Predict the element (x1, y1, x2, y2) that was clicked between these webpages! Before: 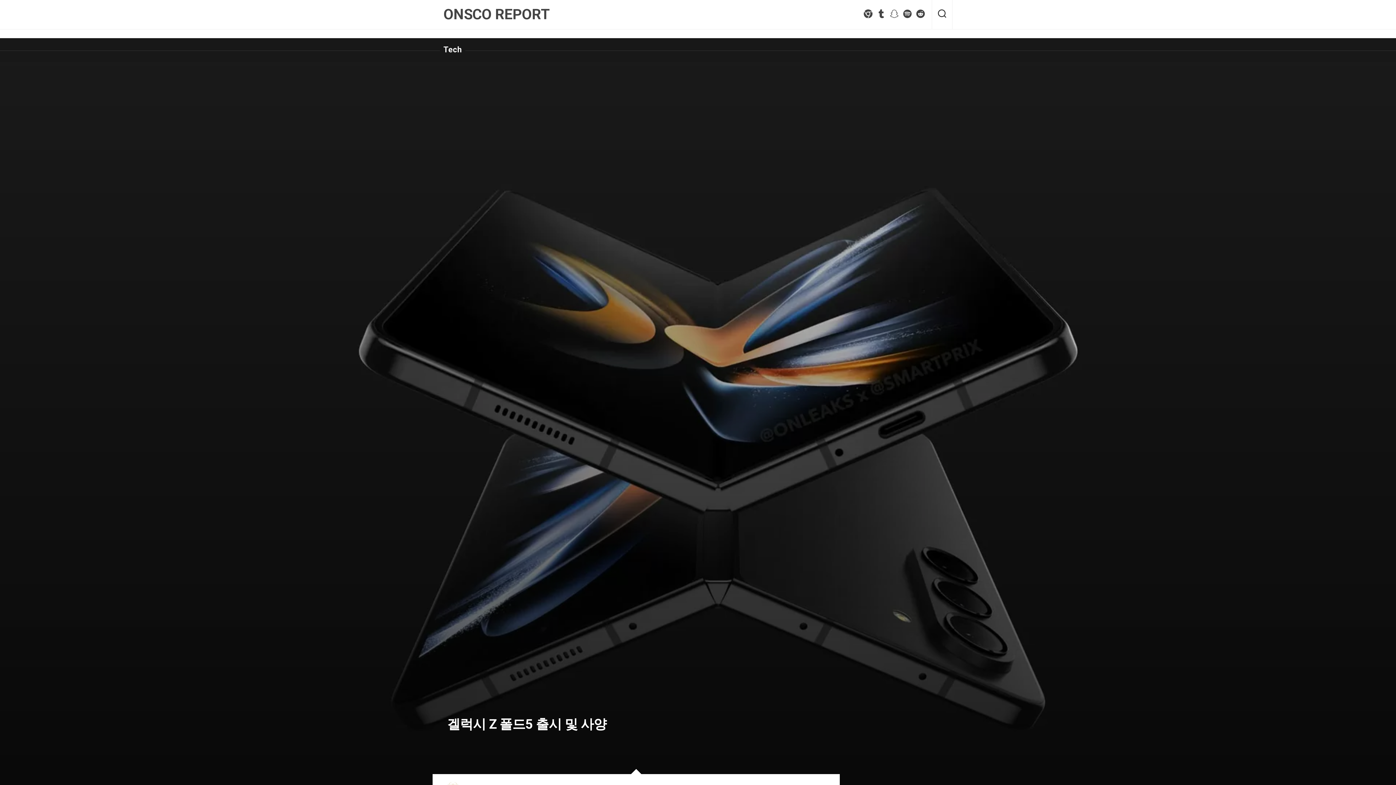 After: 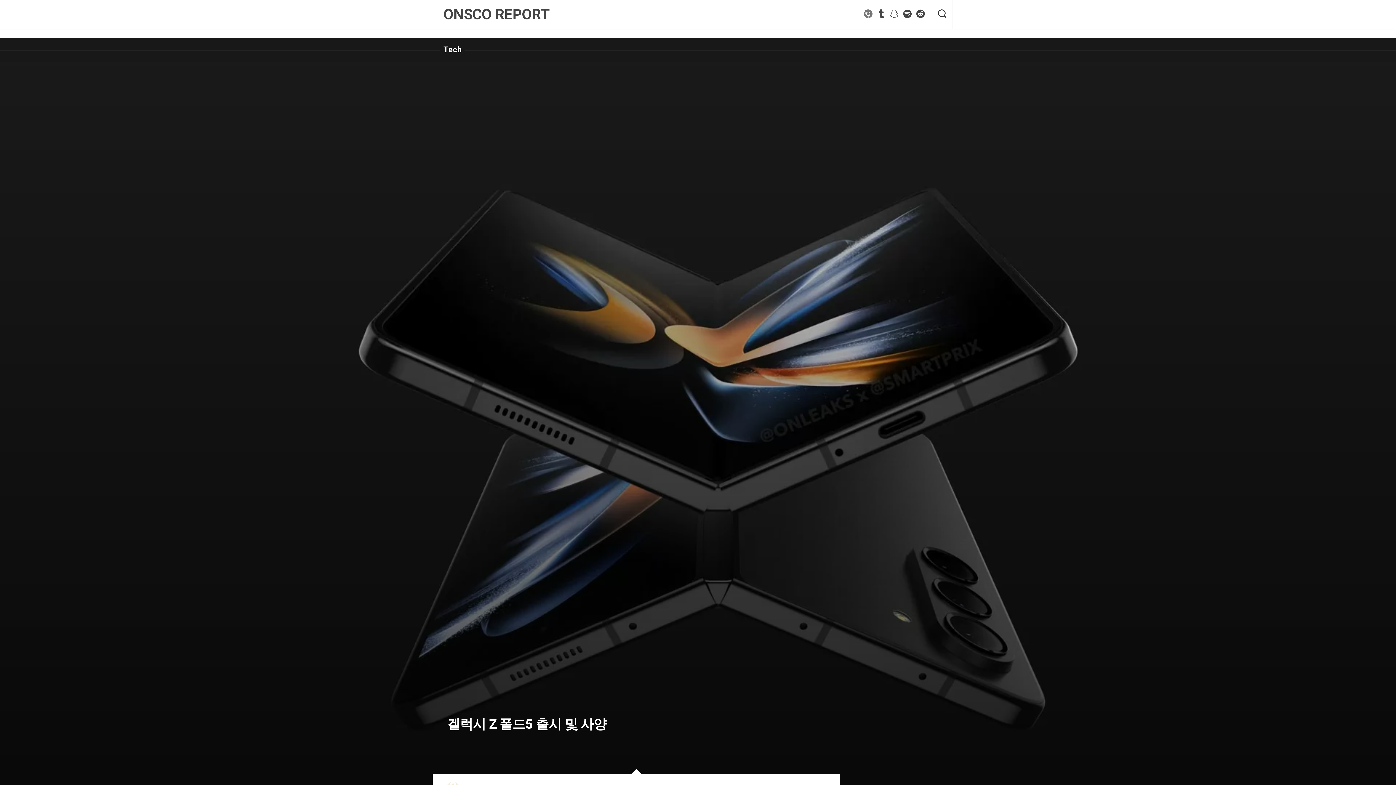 Action: bbox: (864, 9, 872, 18)